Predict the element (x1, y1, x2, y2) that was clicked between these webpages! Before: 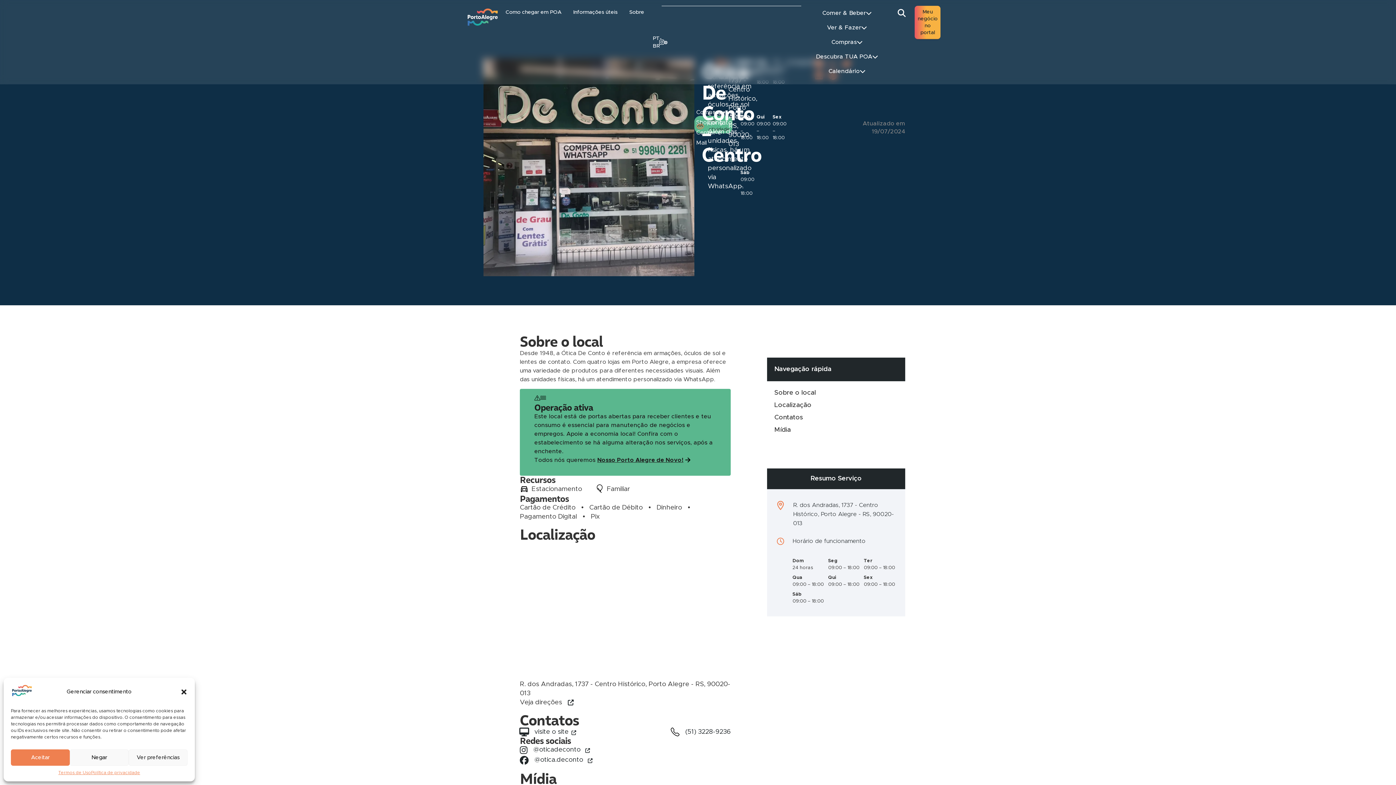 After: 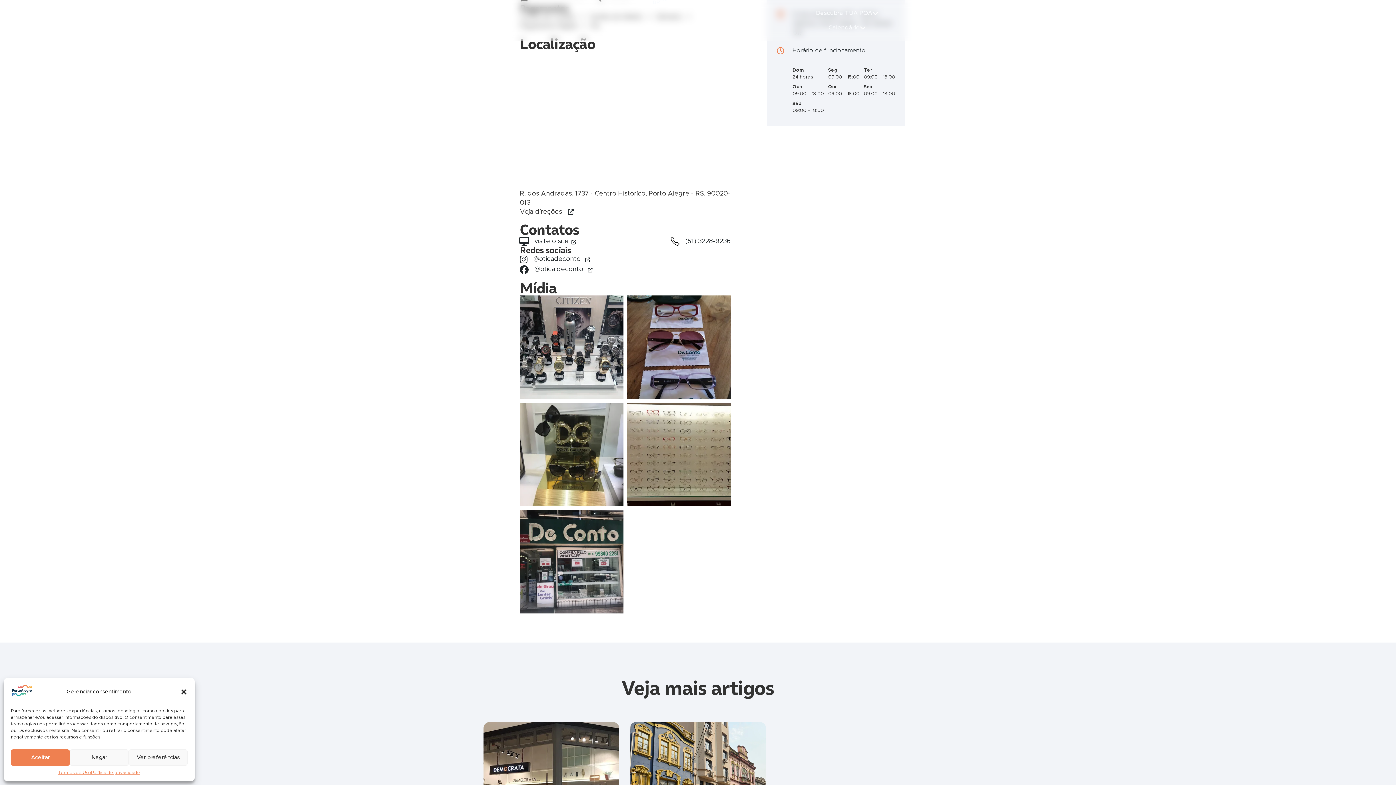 Action: label: Localização bbox: (774, 401, 811, 410)